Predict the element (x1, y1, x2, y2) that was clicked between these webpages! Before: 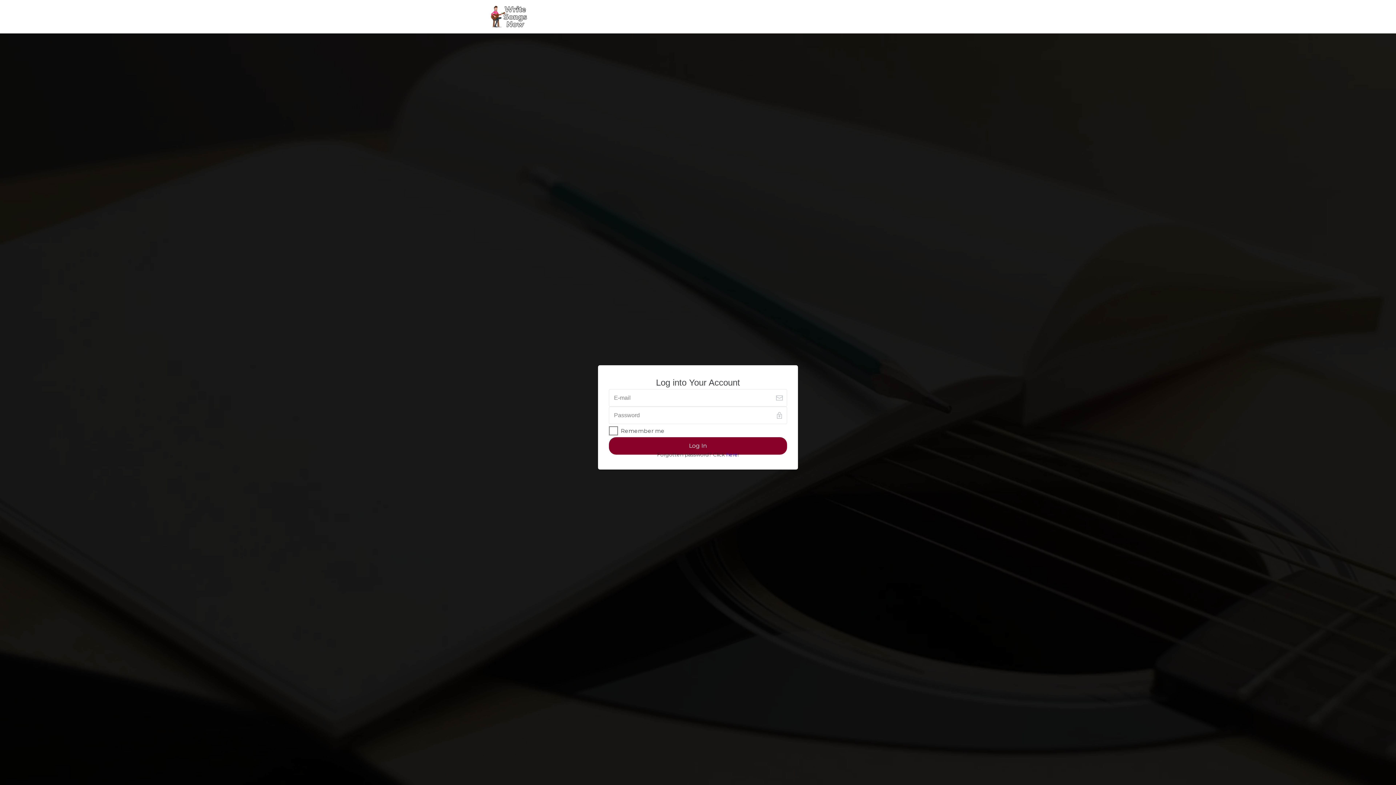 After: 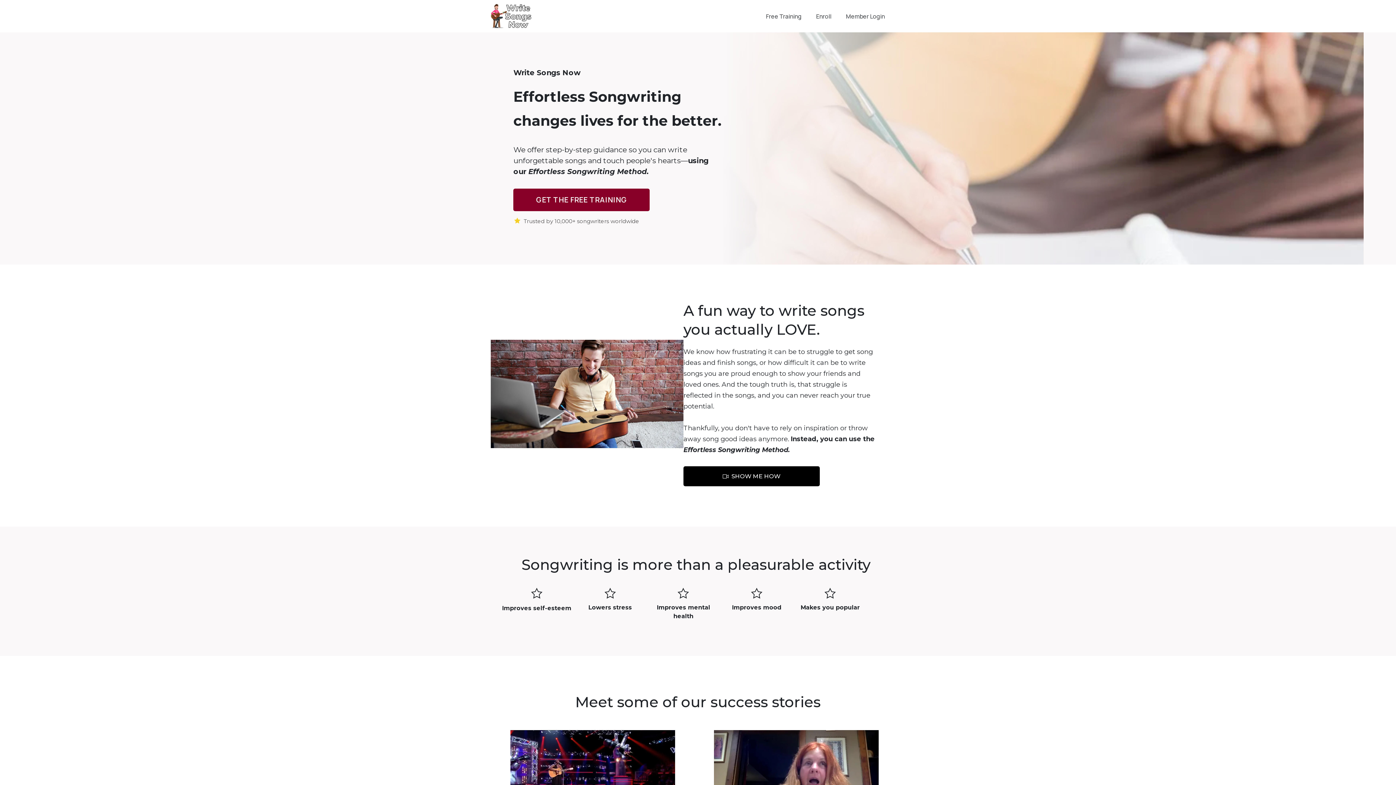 Action: bbox: (490, 5, 527, 28)